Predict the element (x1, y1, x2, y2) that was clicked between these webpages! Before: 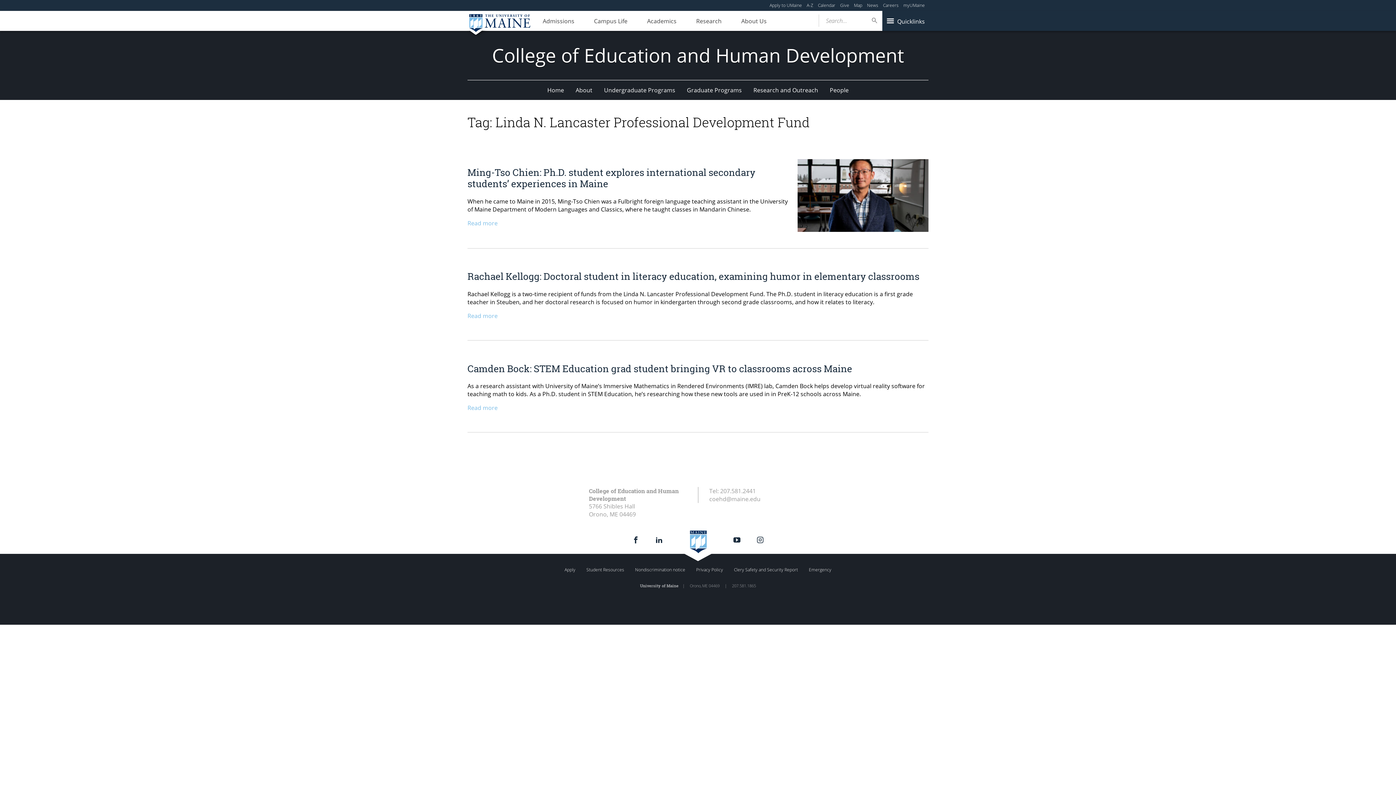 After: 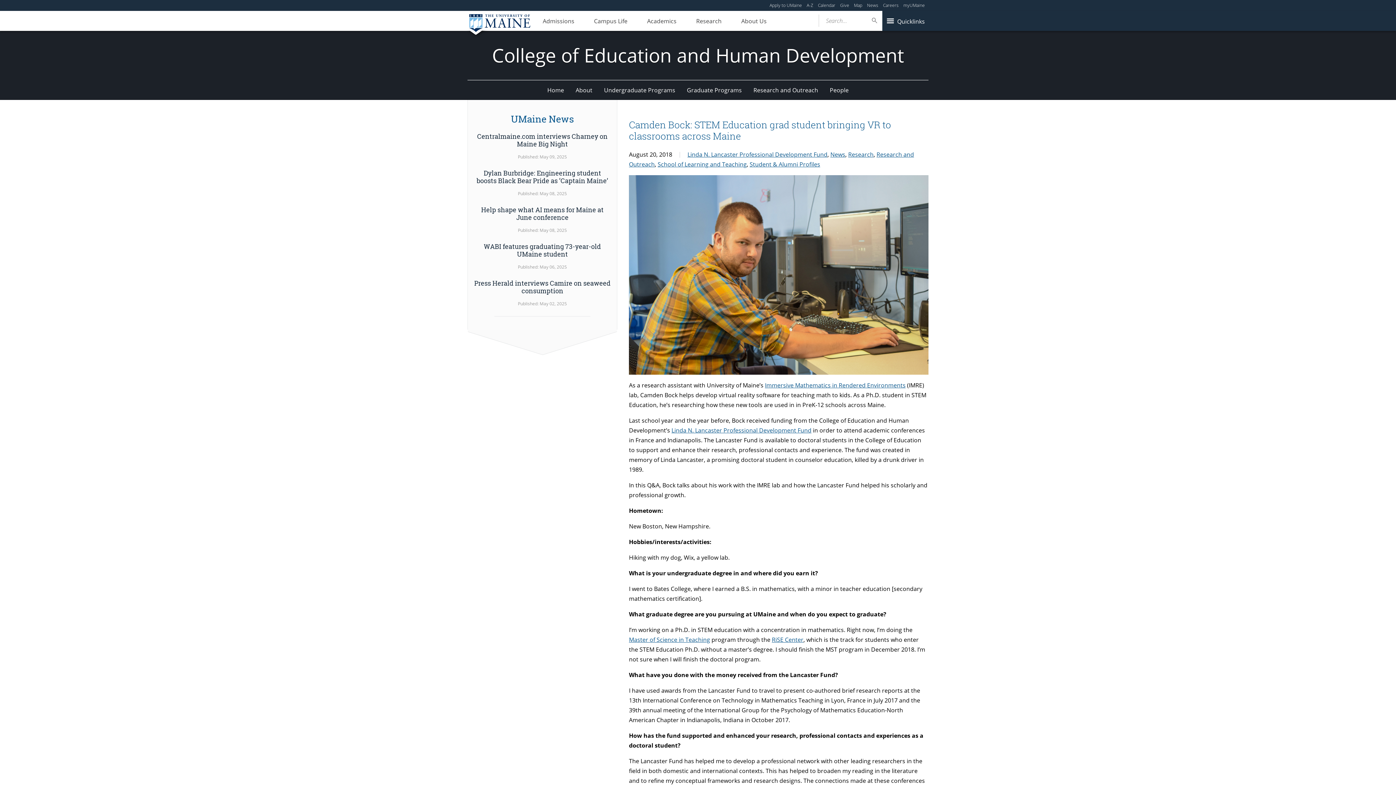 Action: bbox: (467, 362, 852, 374) label: Camden Bock: STEM Education grad student bringing VR to classrooms across Maine